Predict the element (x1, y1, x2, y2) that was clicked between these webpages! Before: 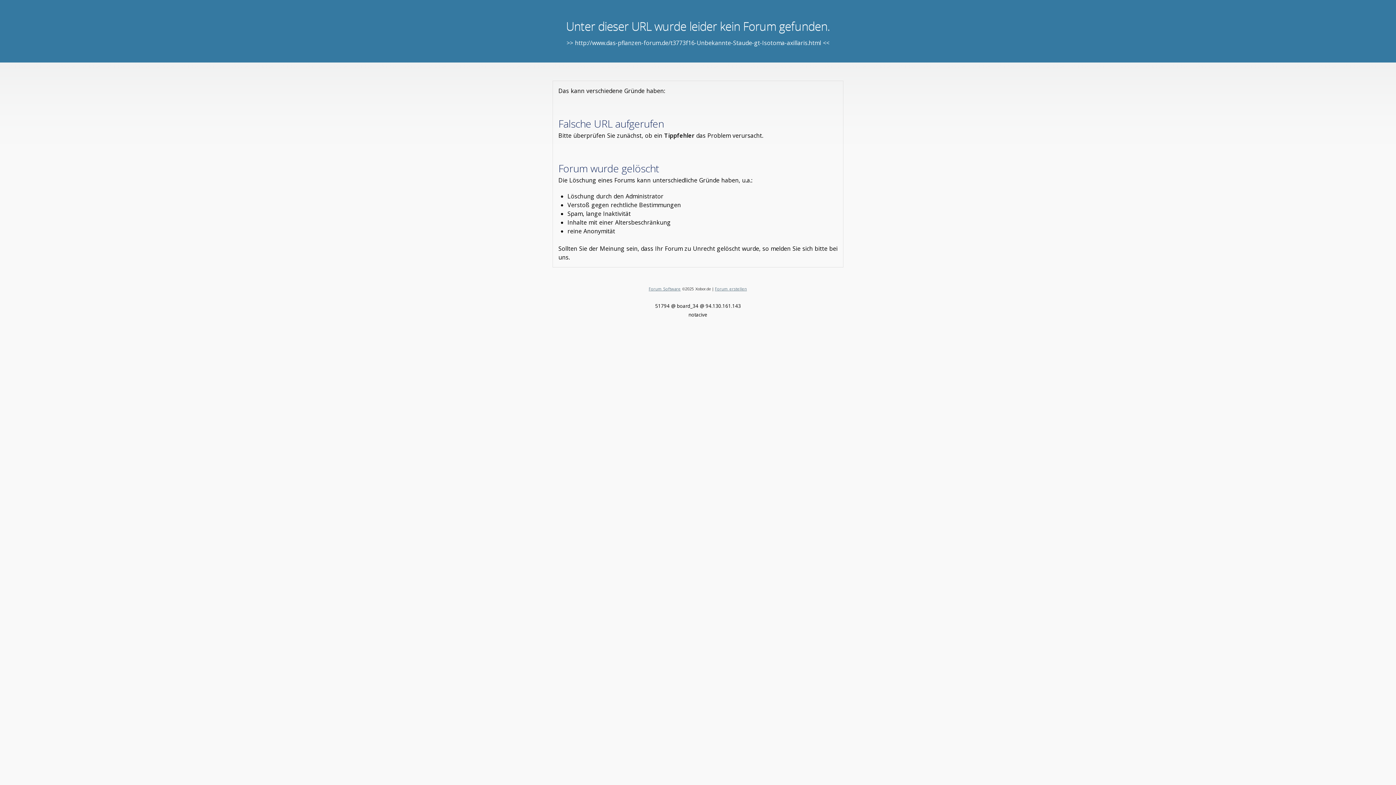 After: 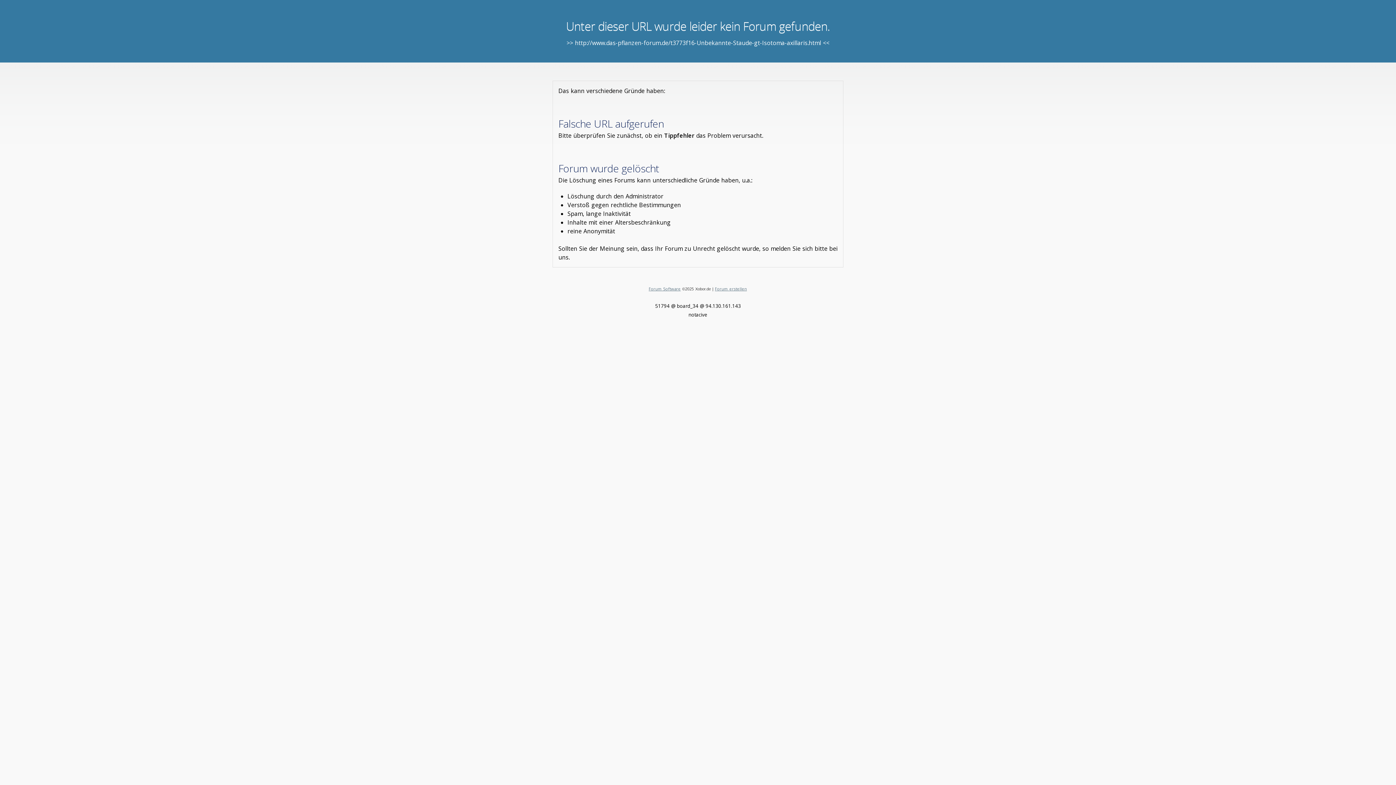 Action: label: Forum Software bbox: (648, 286, 680, 291)